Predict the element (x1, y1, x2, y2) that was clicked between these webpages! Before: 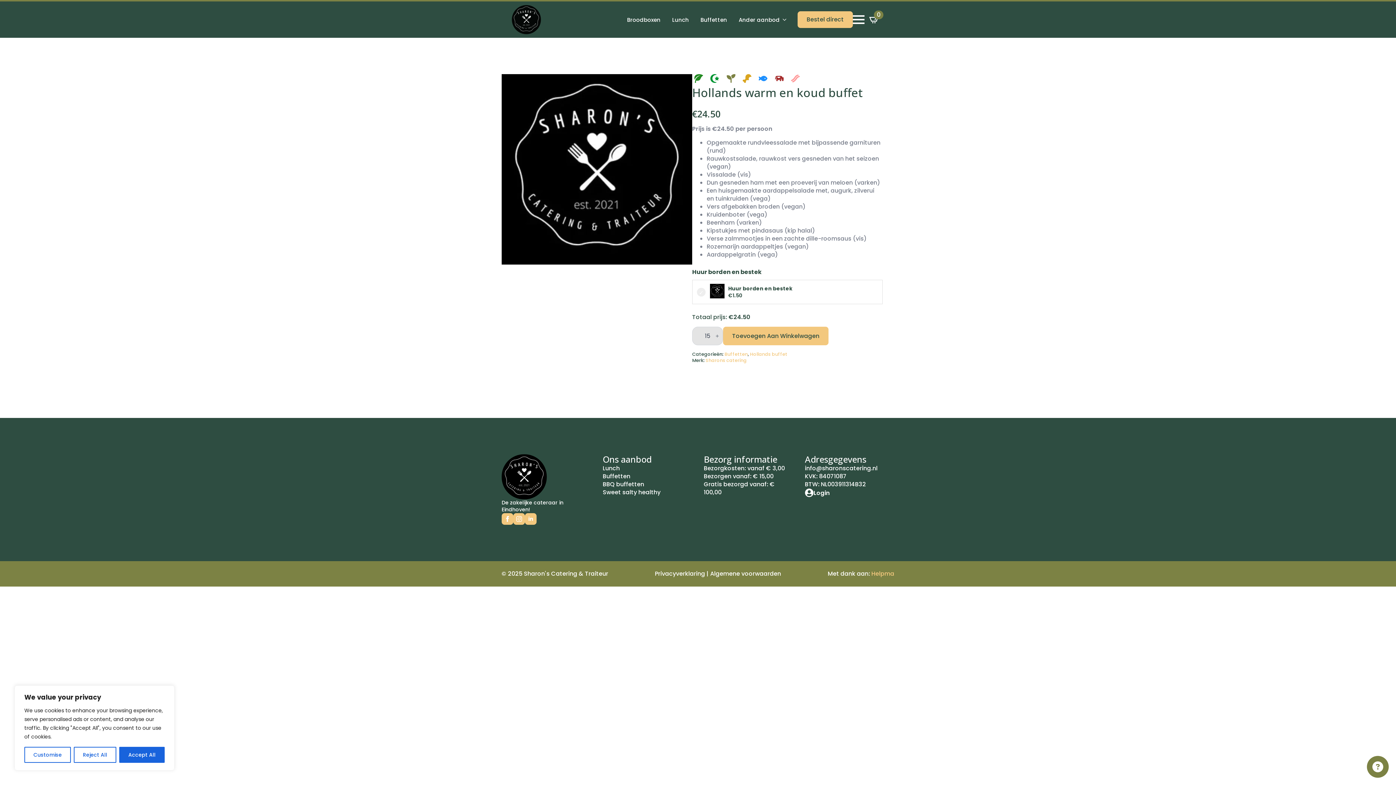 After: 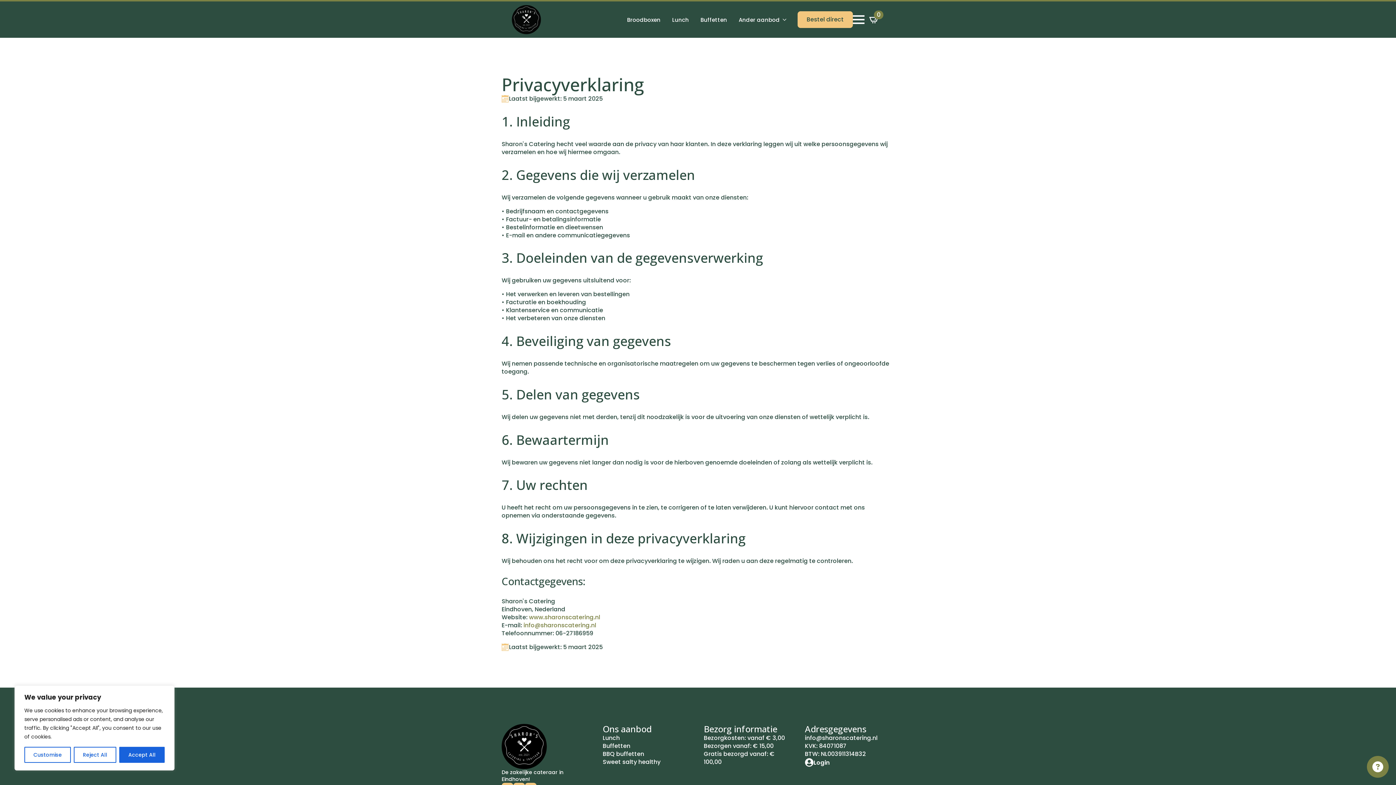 Action: bbox: (655, 569, 705, 578) label: Privacyverklaring